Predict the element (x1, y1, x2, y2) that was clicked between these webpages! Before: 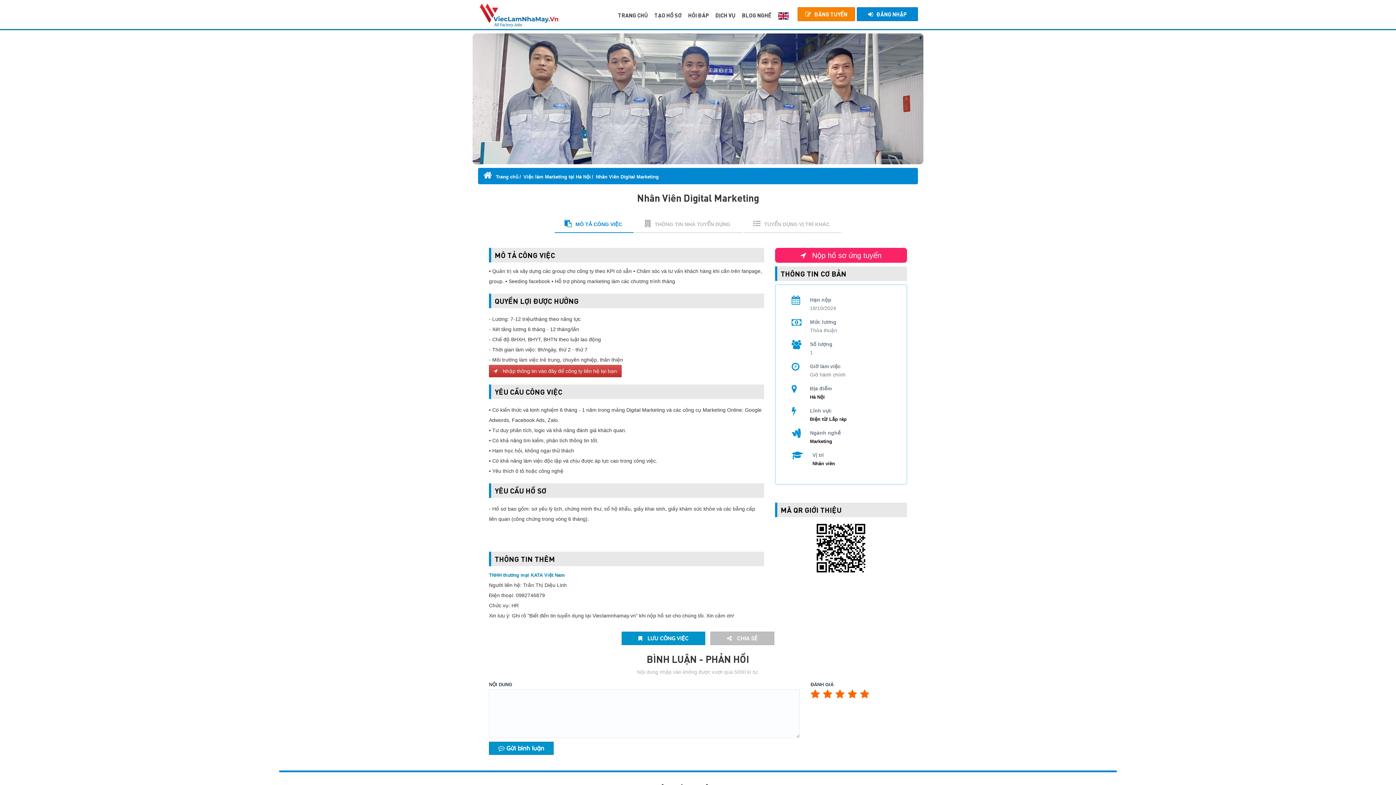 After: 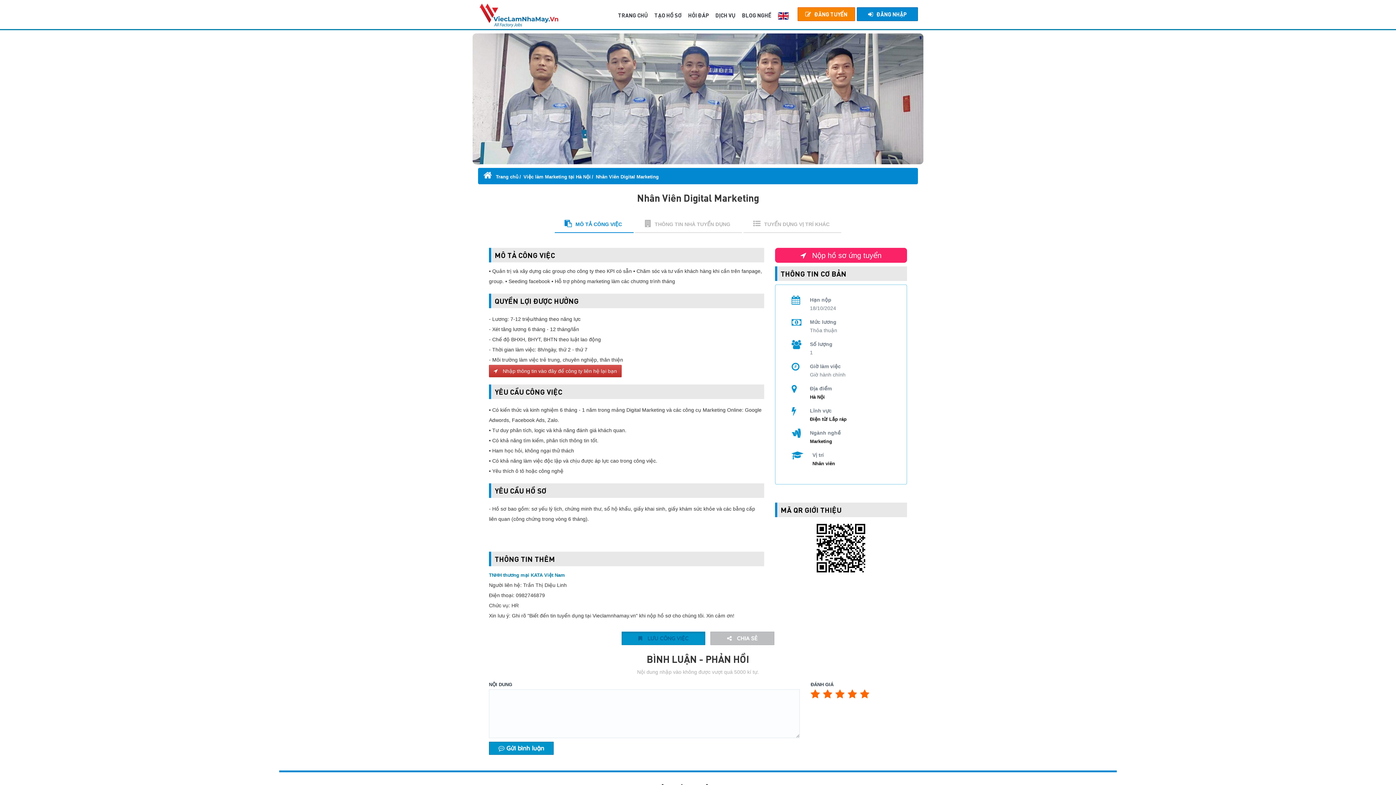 Action: label:  LƯU CÔNG VIỆC bbox: (621, 632, 705, 645)